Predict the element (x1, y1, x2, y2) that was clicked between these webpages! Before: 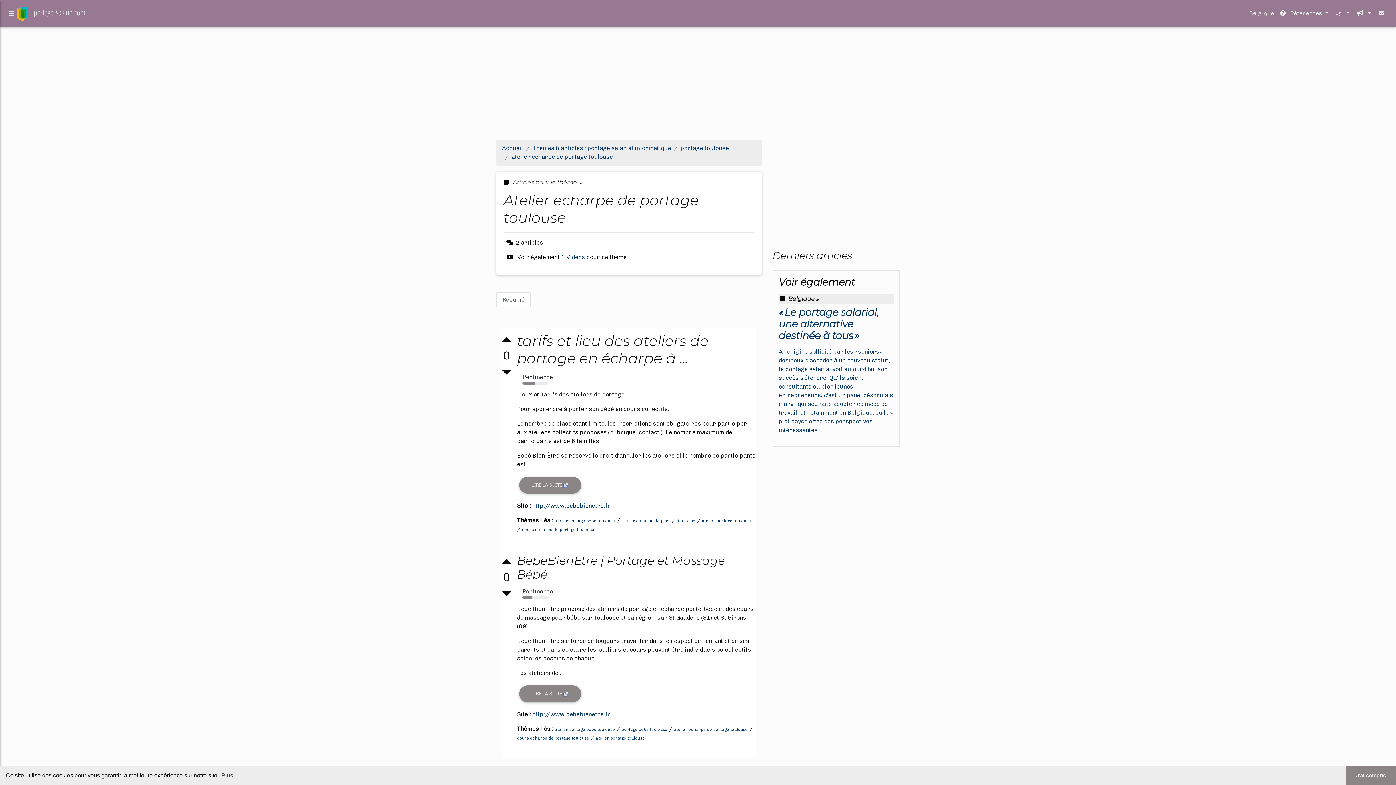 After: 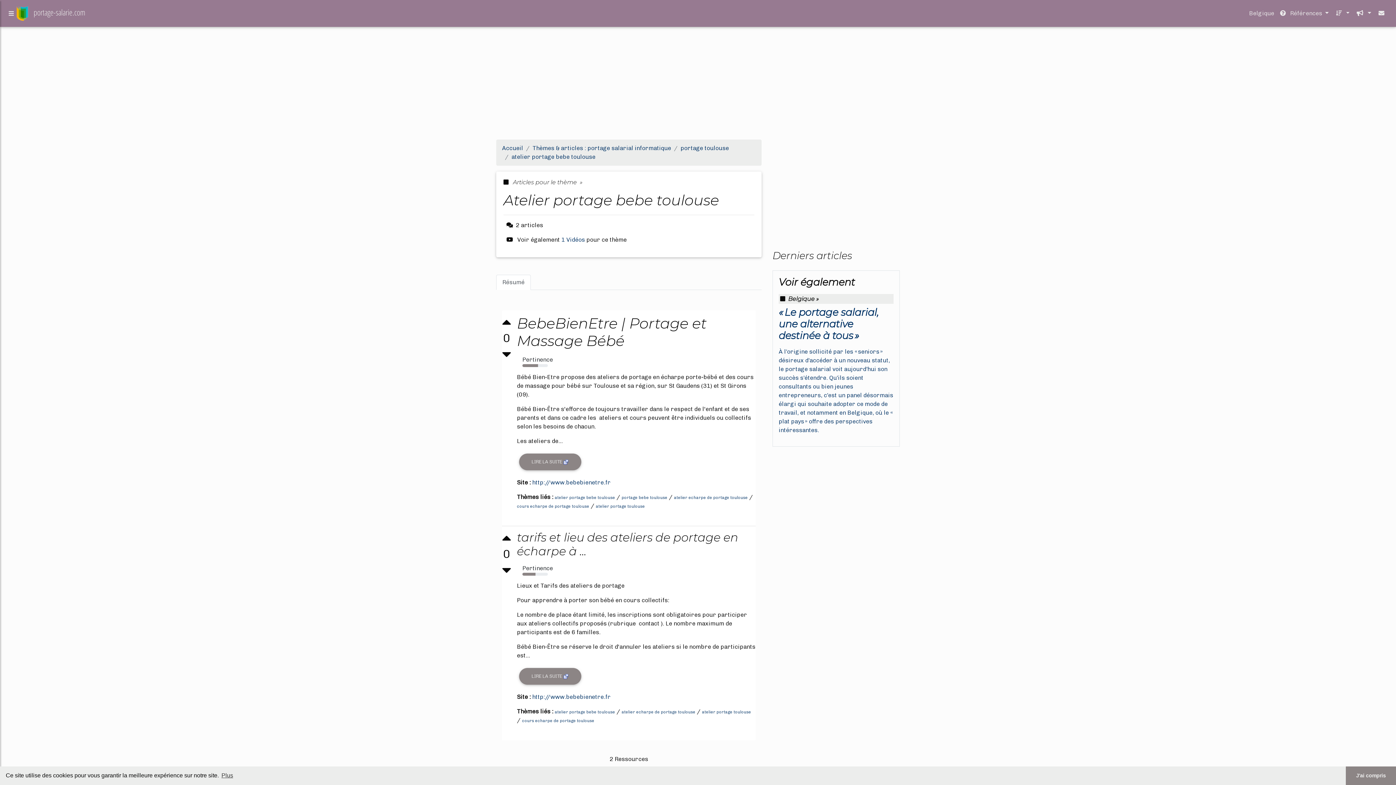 Action: bbox: (554, 518, 615, 523) label: atelier portage bebe toulouse